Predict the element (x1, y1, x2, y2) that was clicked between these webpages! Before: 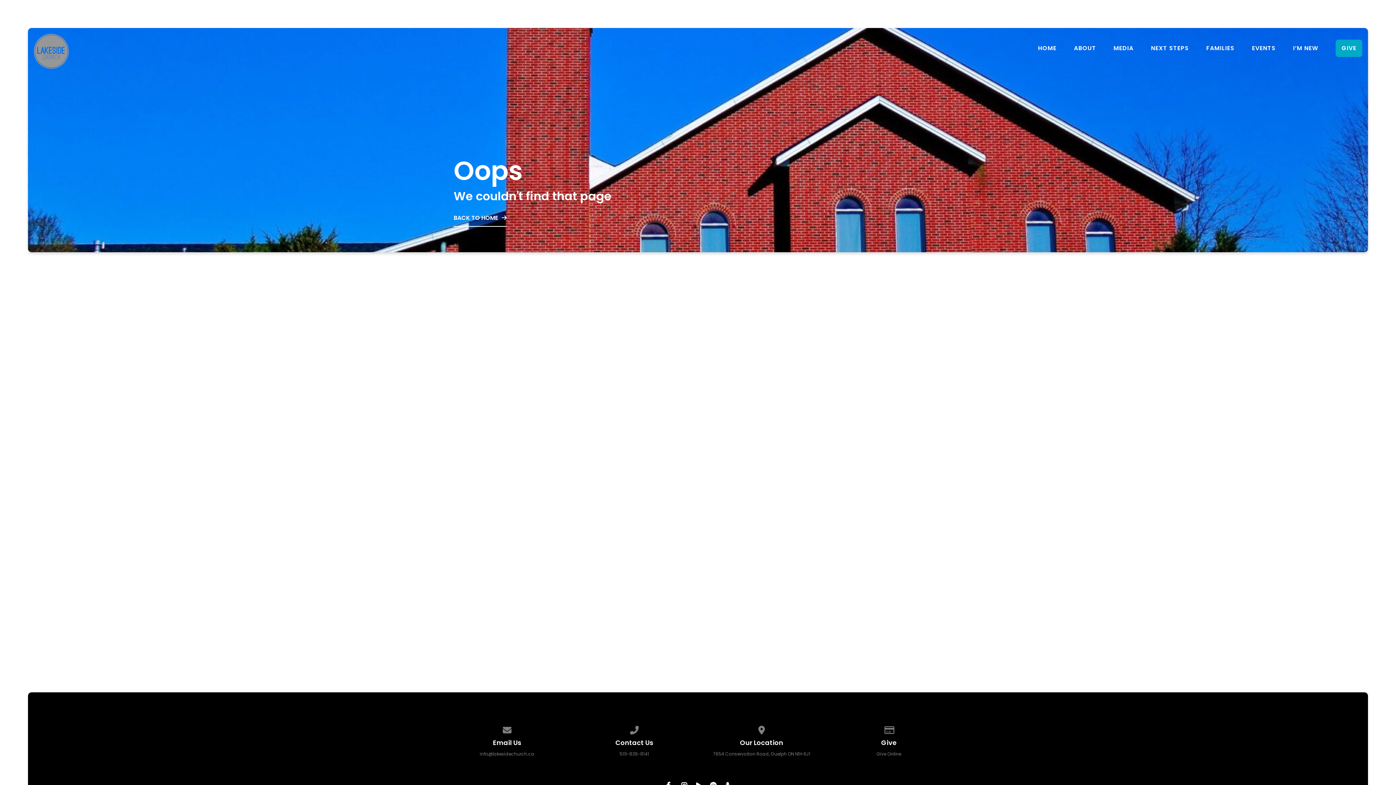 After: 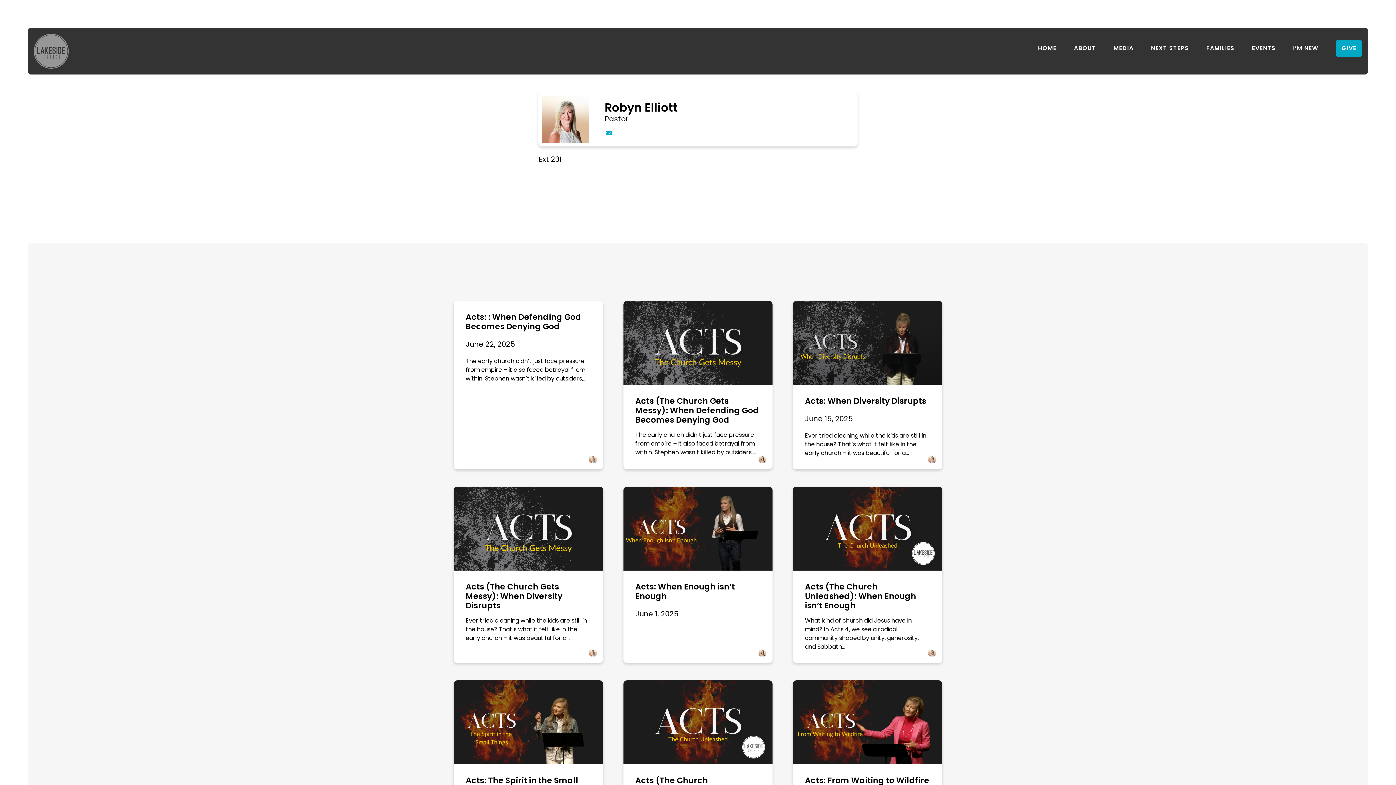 Action: bbox: (760, 507, 769, 515)